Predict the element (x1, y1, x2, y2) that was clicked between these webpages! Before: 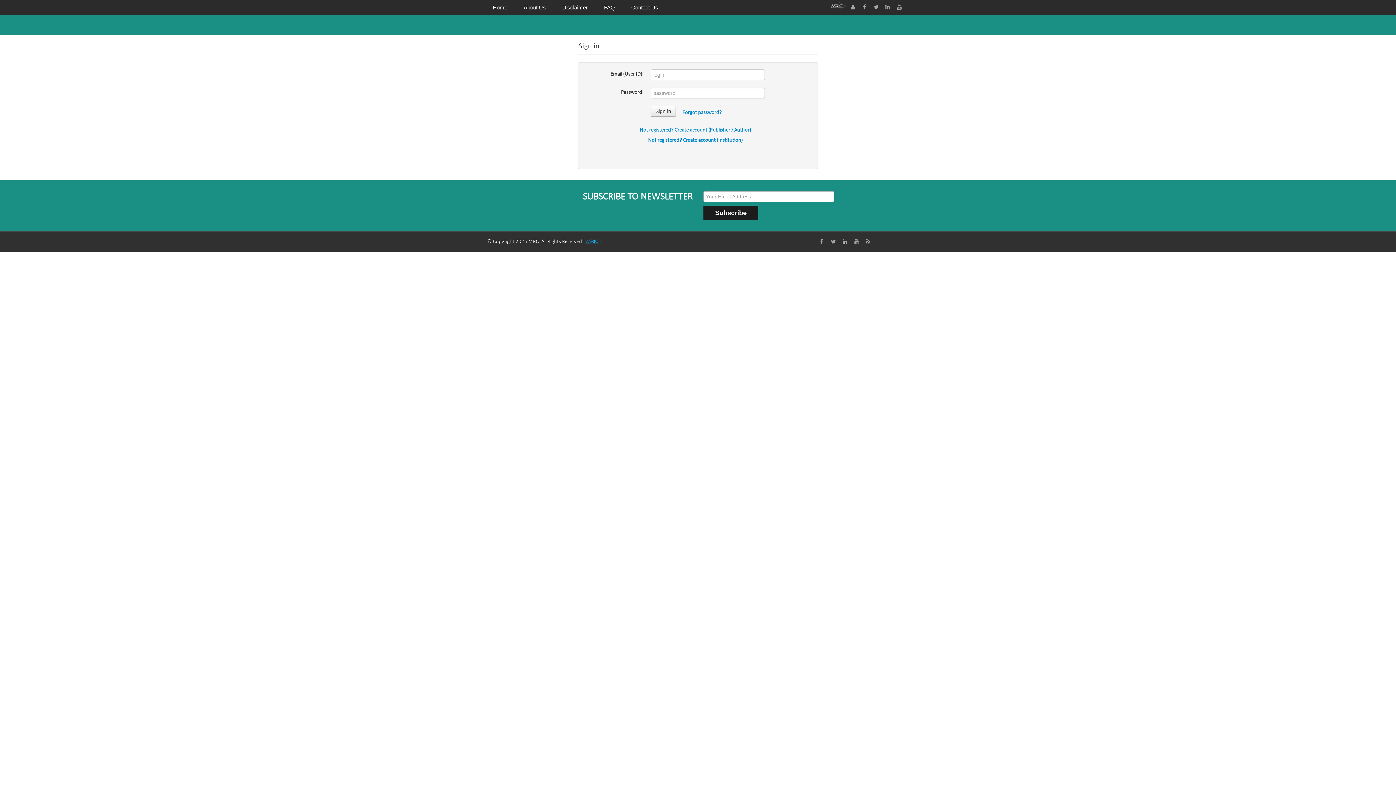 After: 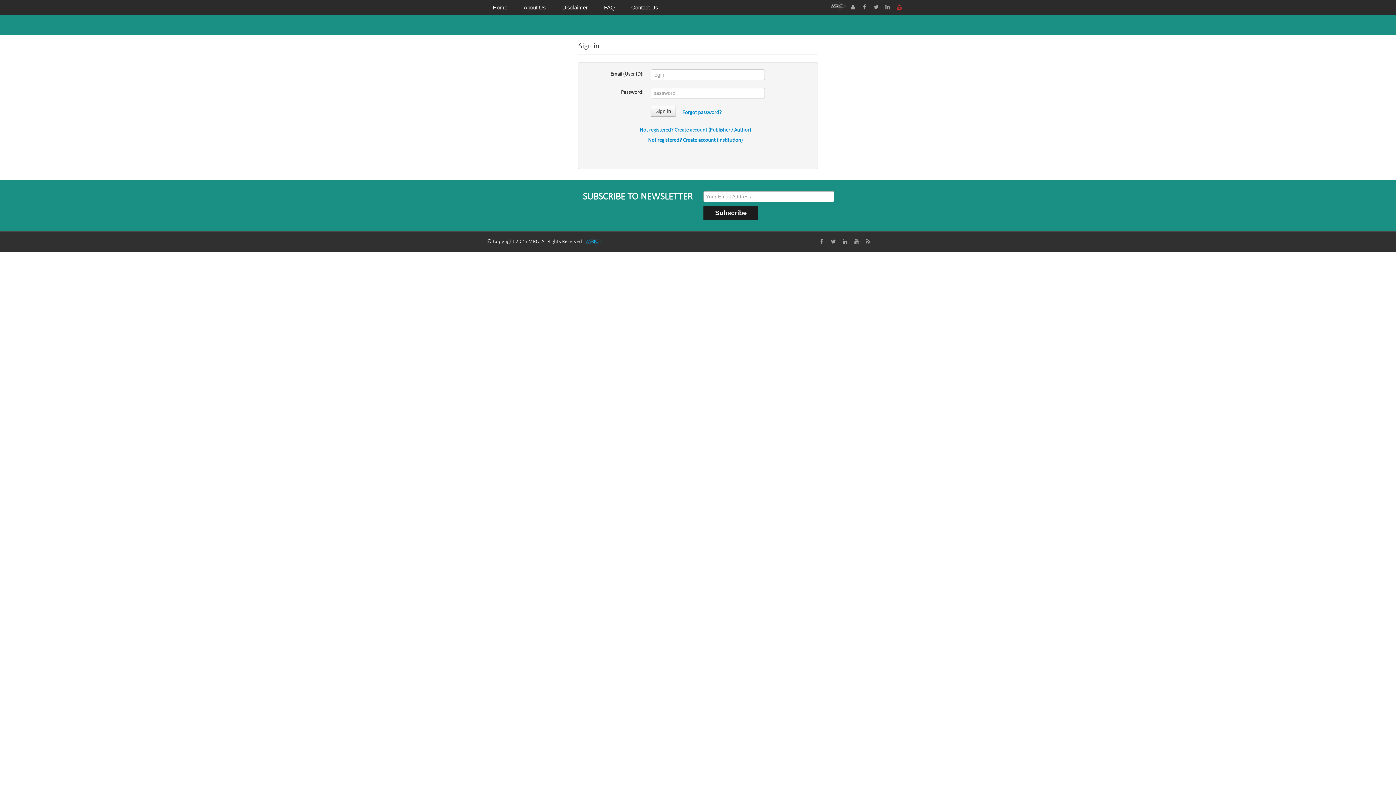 Action: bbox: (897, 4, 902, 10)